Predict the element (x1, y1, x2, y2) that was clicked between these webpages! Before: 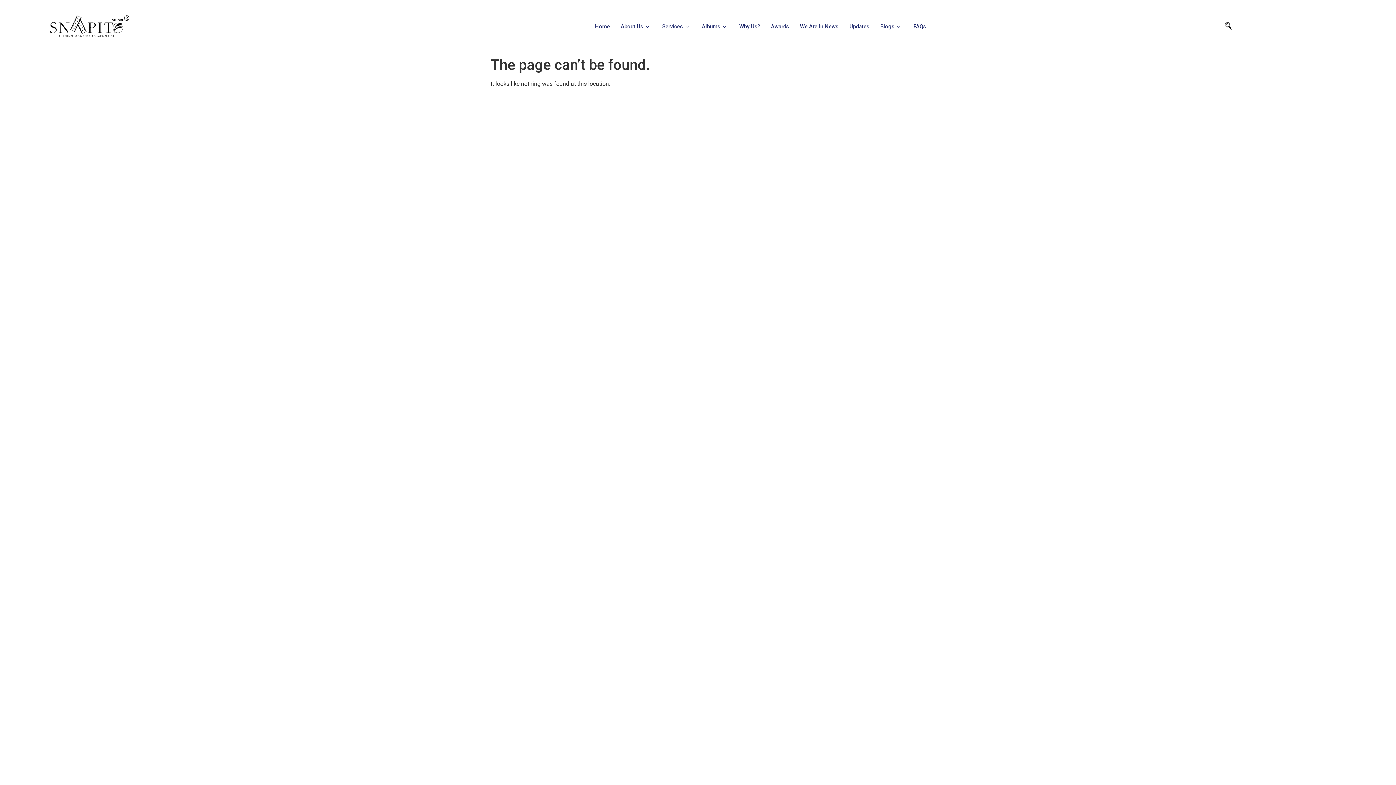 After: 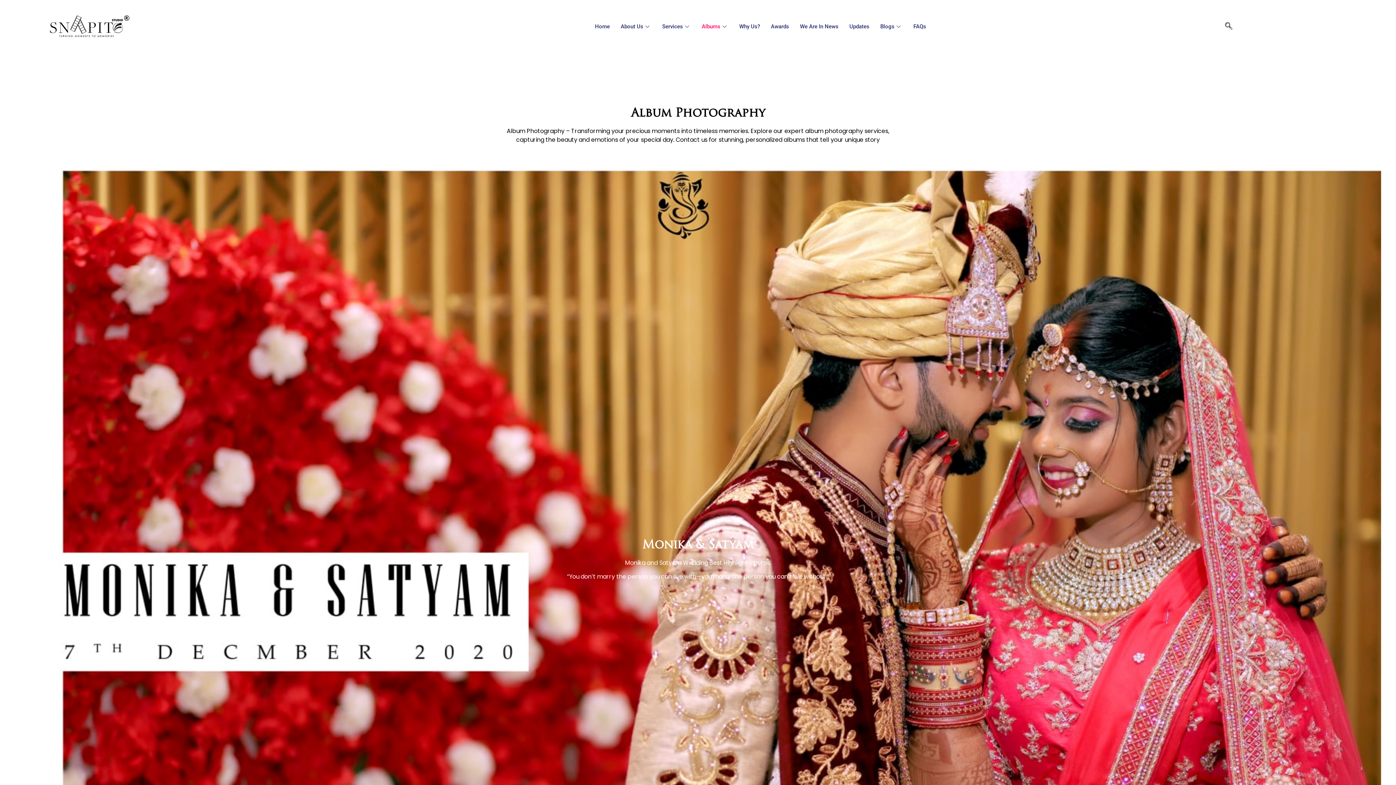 Action: label: Albums bbox: (696, 13, 734, 39)